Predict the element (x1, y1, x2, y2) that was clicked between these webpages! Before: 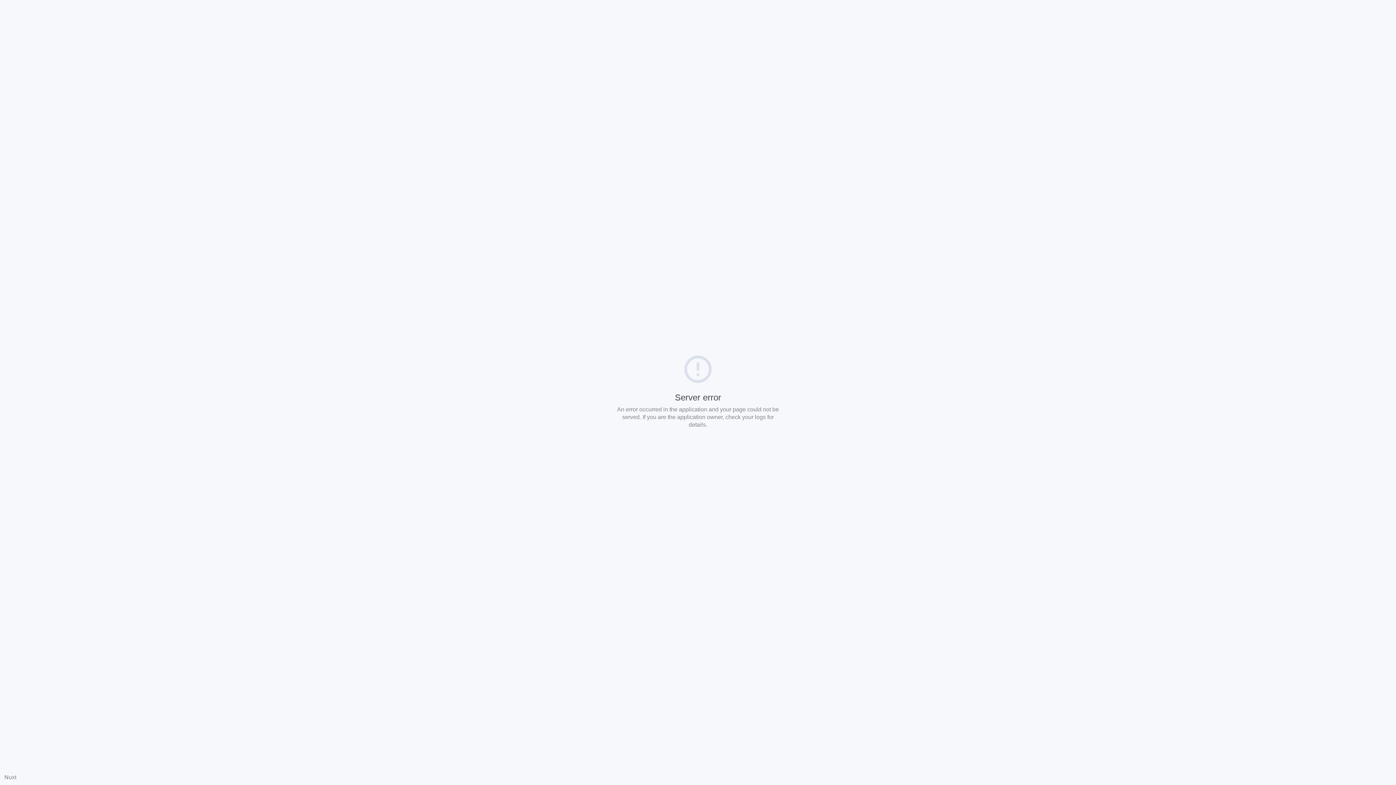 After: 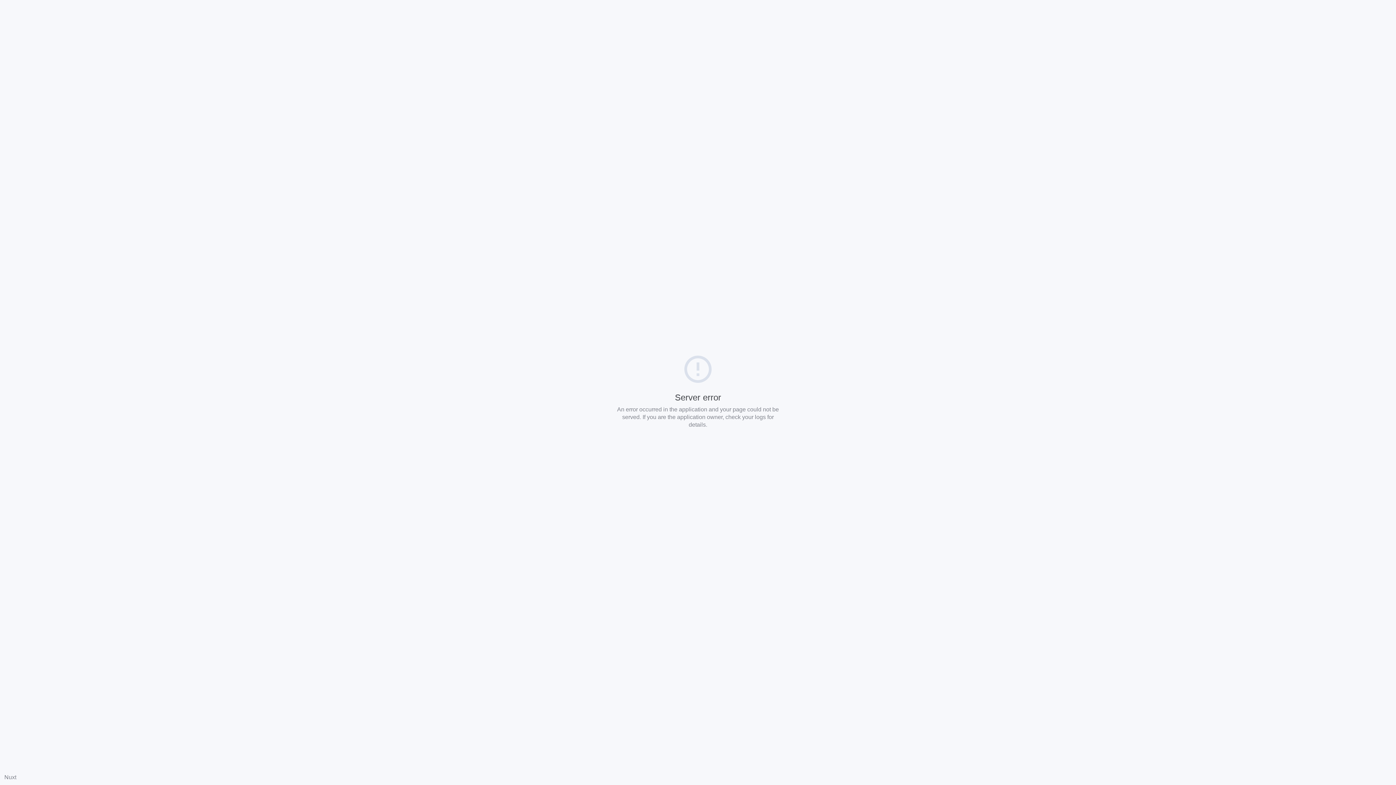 Action: bbox: (4, 774, 16, 780) label: Nuxt